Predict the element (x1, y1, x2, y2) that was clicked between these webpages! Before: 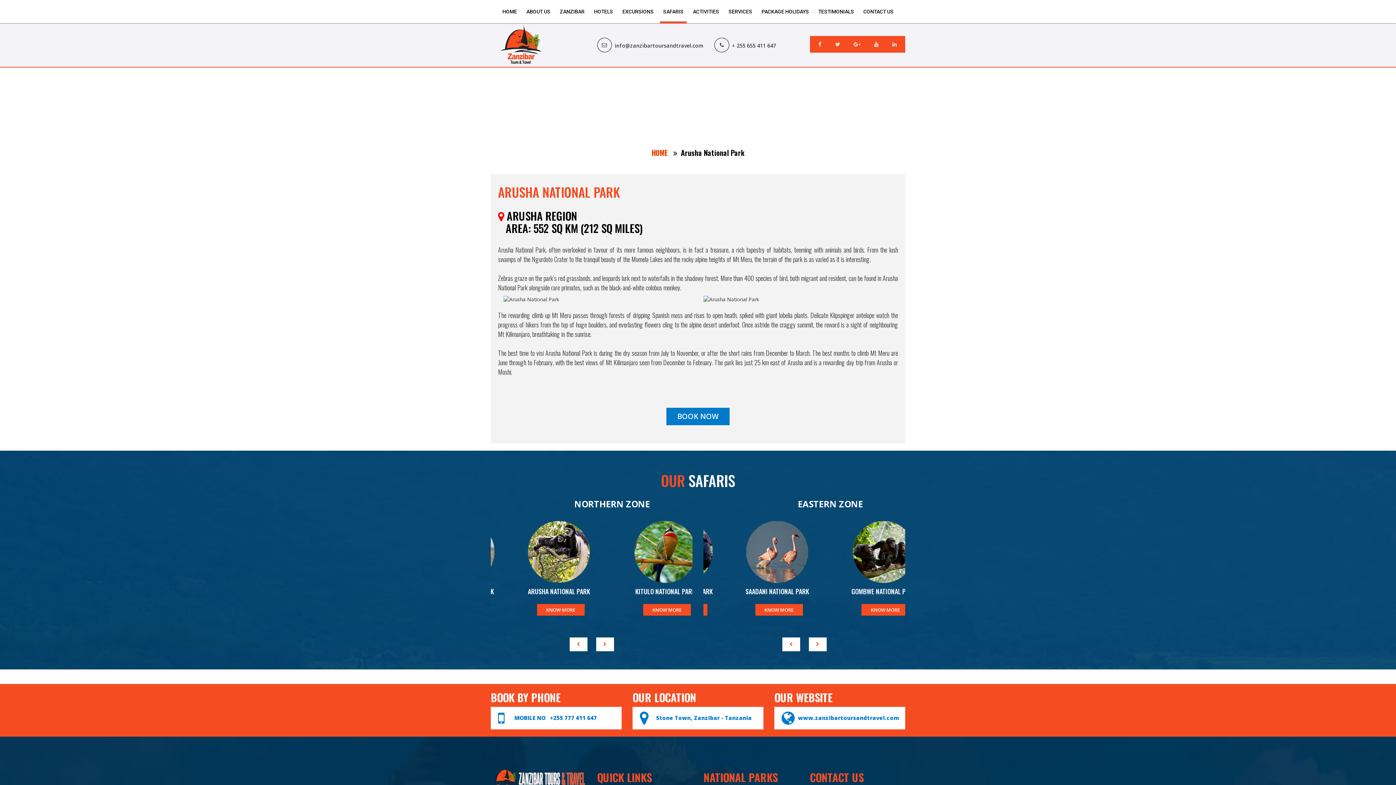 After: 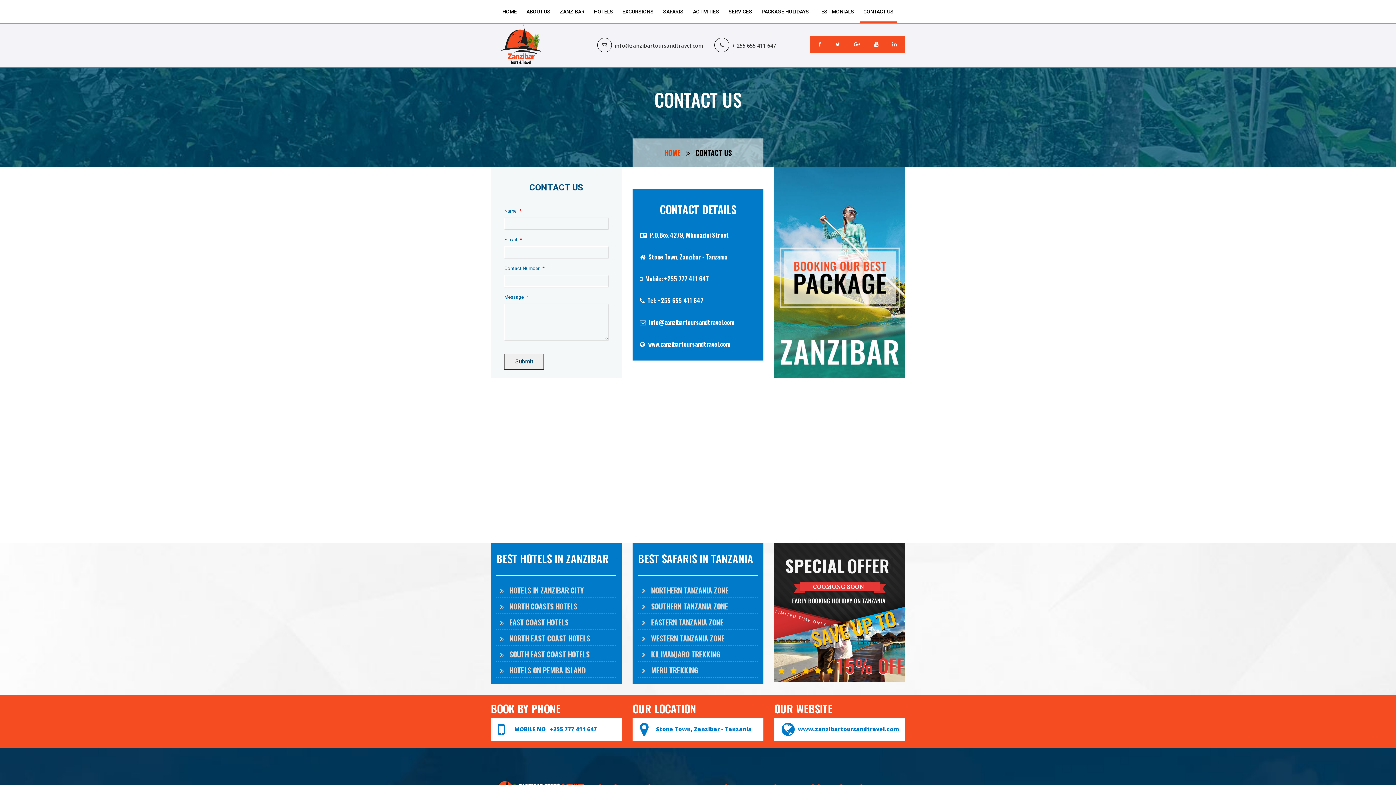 Action: bbox: (514, 707, 621, 729) label: MOBILE NO   +255 777 411 647